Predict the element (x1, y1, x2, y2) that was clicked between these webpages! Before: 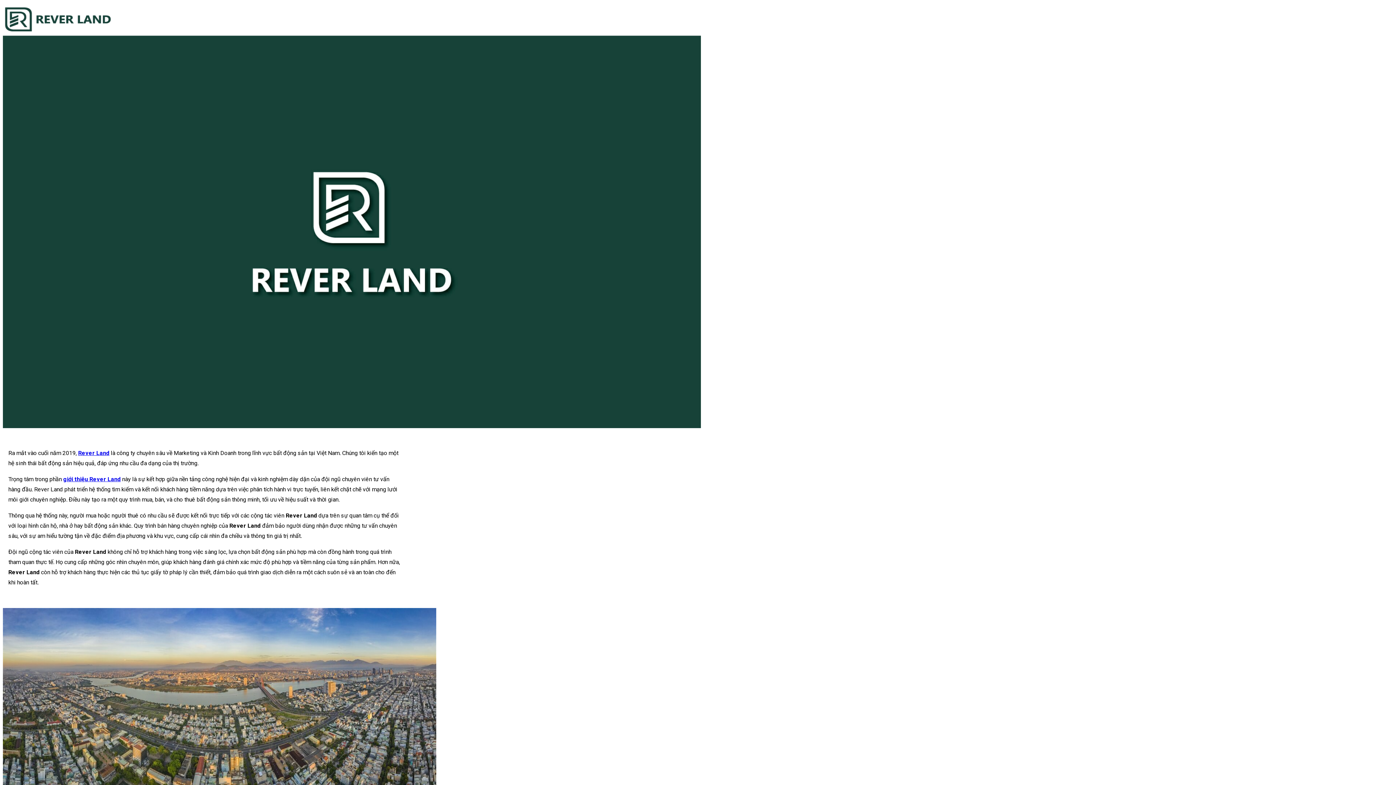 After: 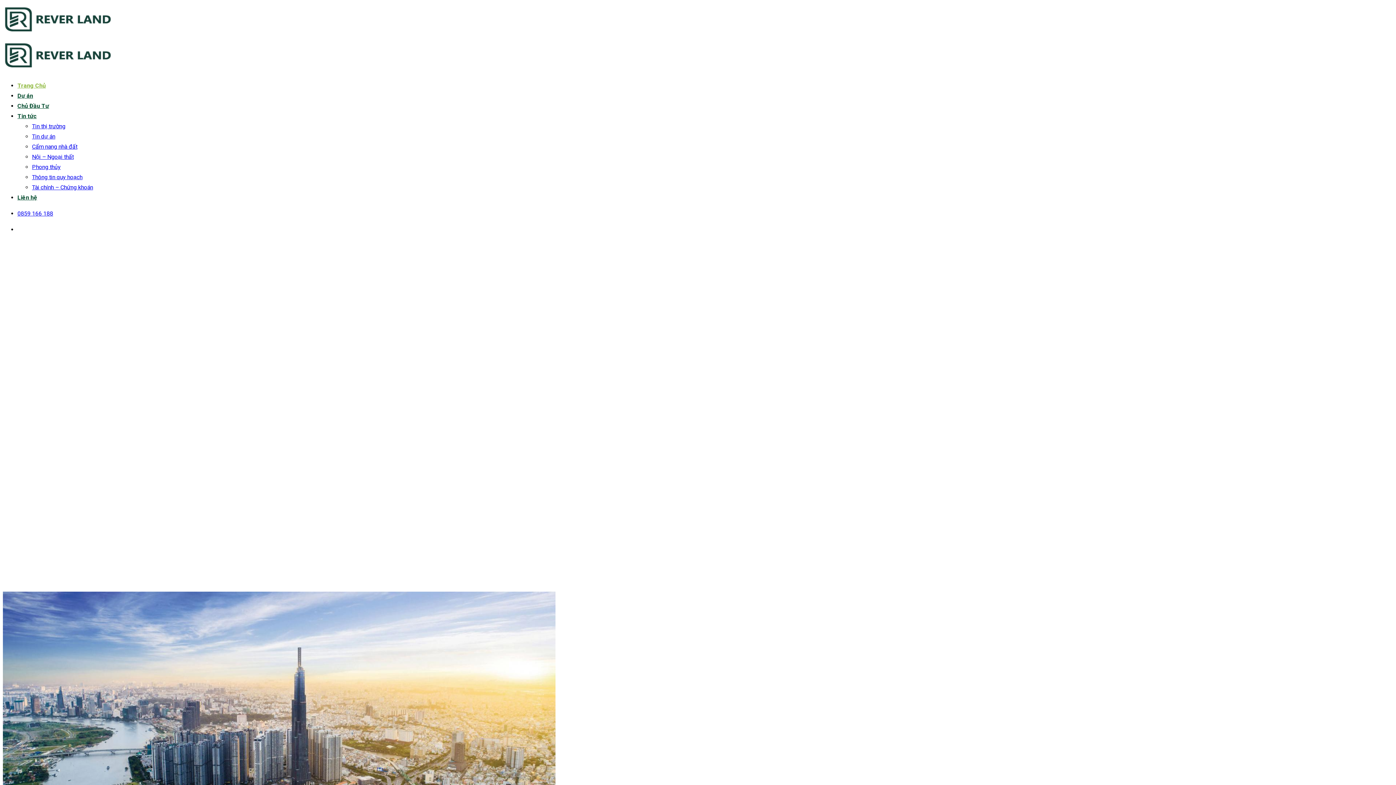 Action: label: Rever Land bbox: (78, 449, 109, 456)